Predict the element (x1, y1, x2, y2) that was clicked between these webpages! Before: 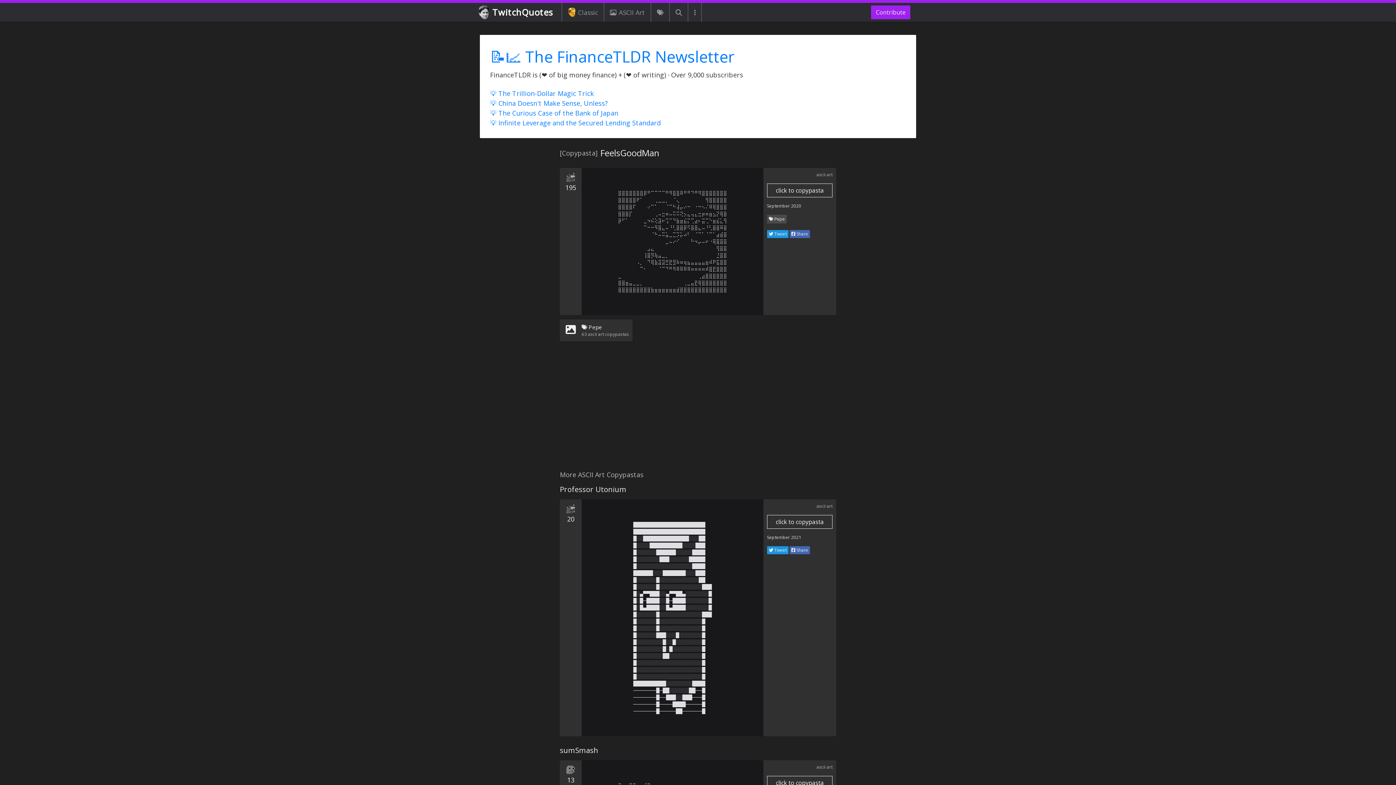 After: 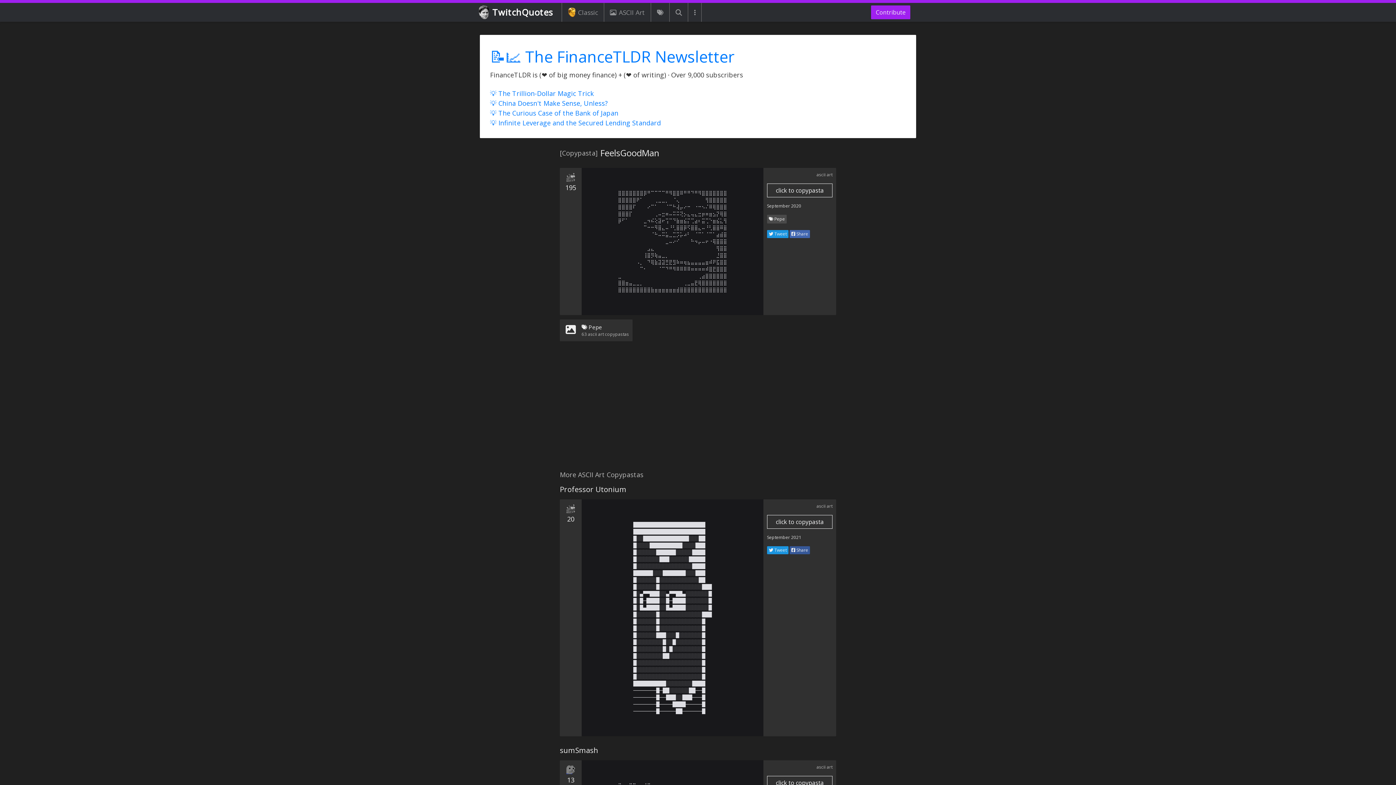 Action: bbox: (789, 546, 810, 554) label:  Share